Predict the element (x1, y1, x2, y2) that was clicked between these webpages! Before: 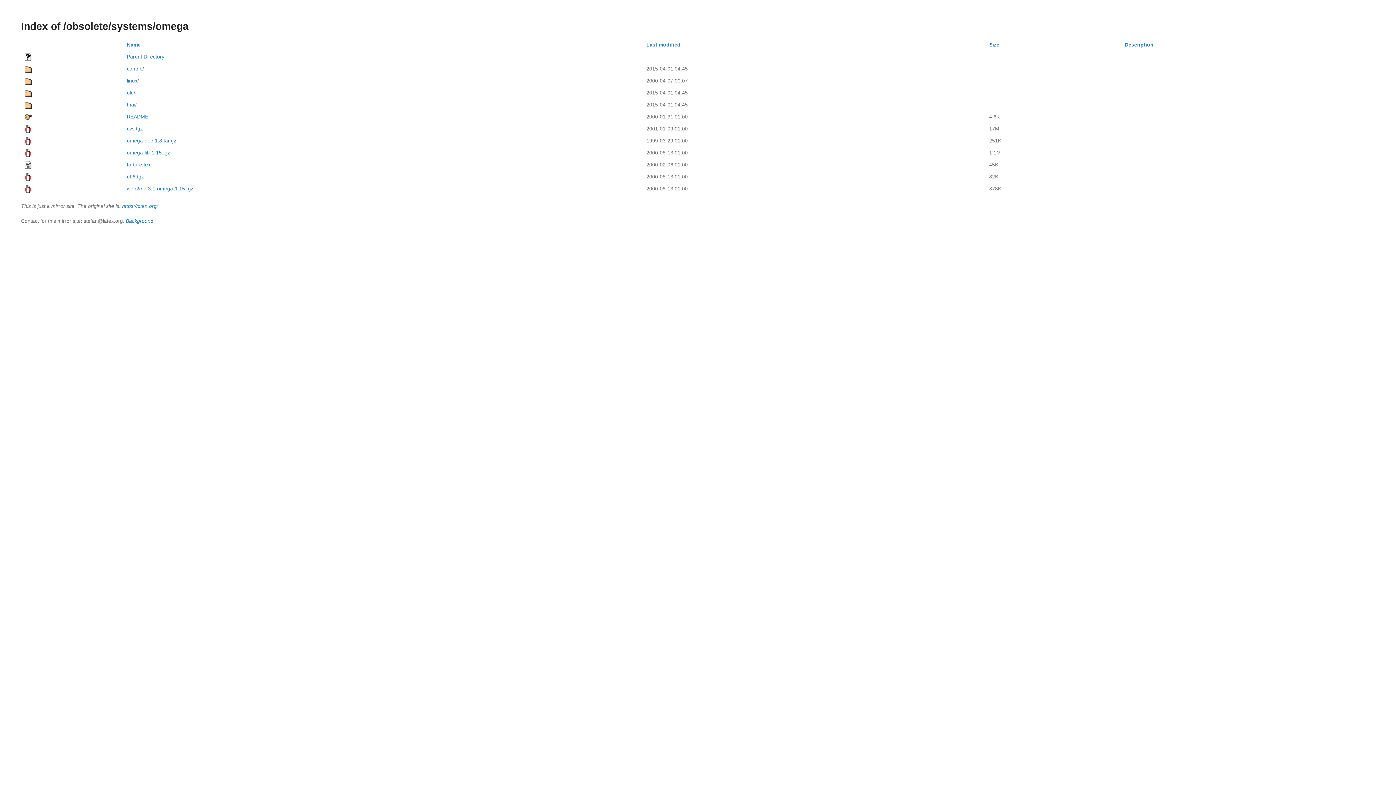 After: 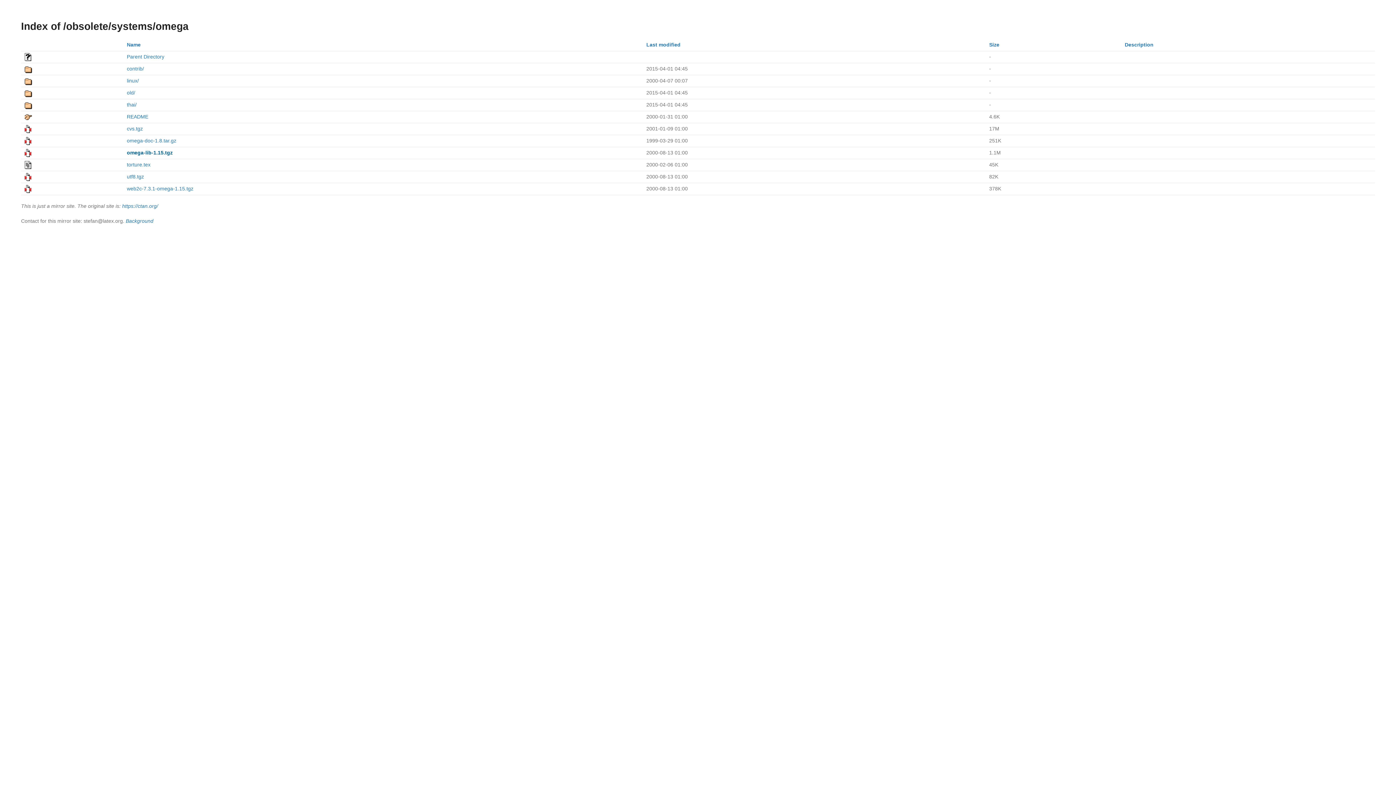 Action: bbox: (126, 149, 170, 155) label: omega-lib-1.15.tgz